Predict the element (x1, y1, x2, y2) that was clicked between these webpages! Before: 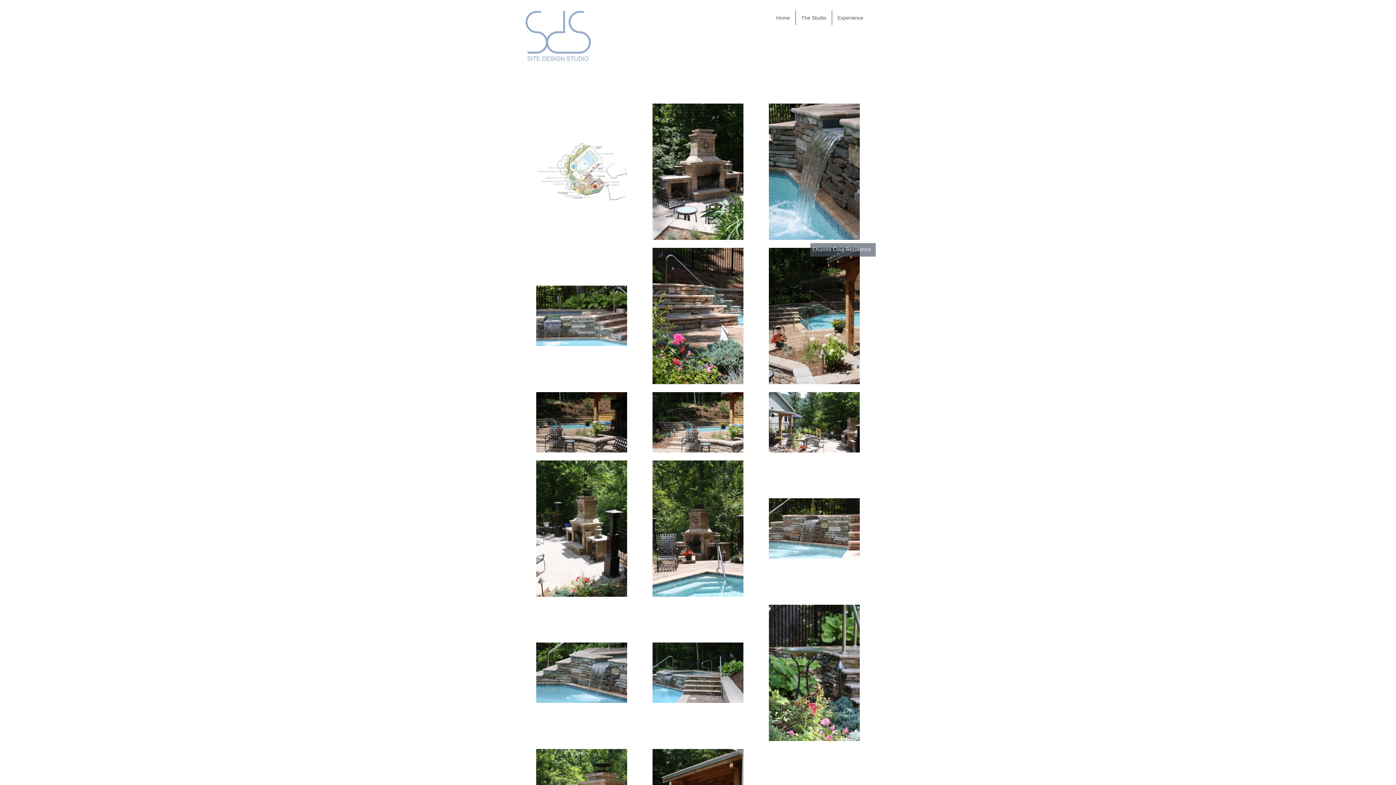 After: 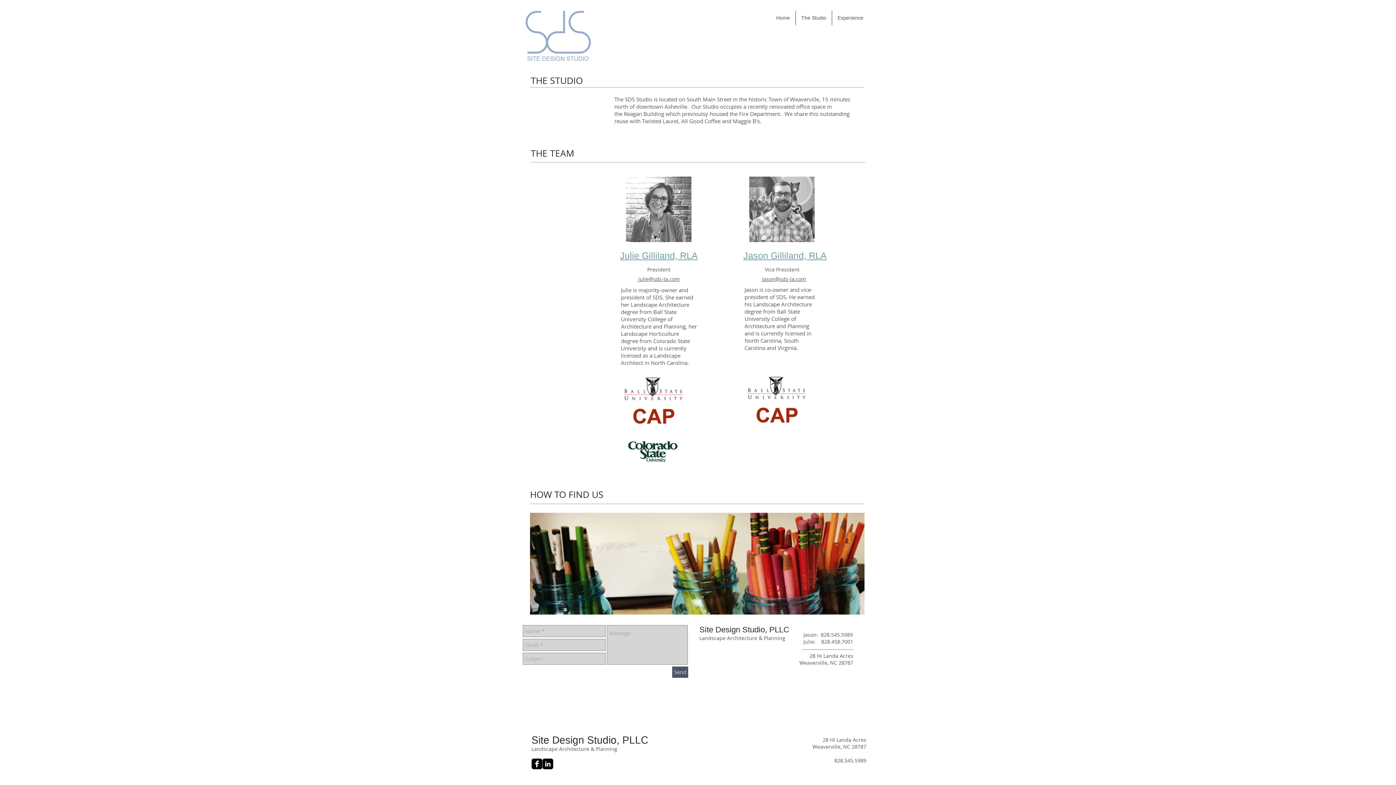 Action: label: The Studio bbox: (796, 10, 832, 25)